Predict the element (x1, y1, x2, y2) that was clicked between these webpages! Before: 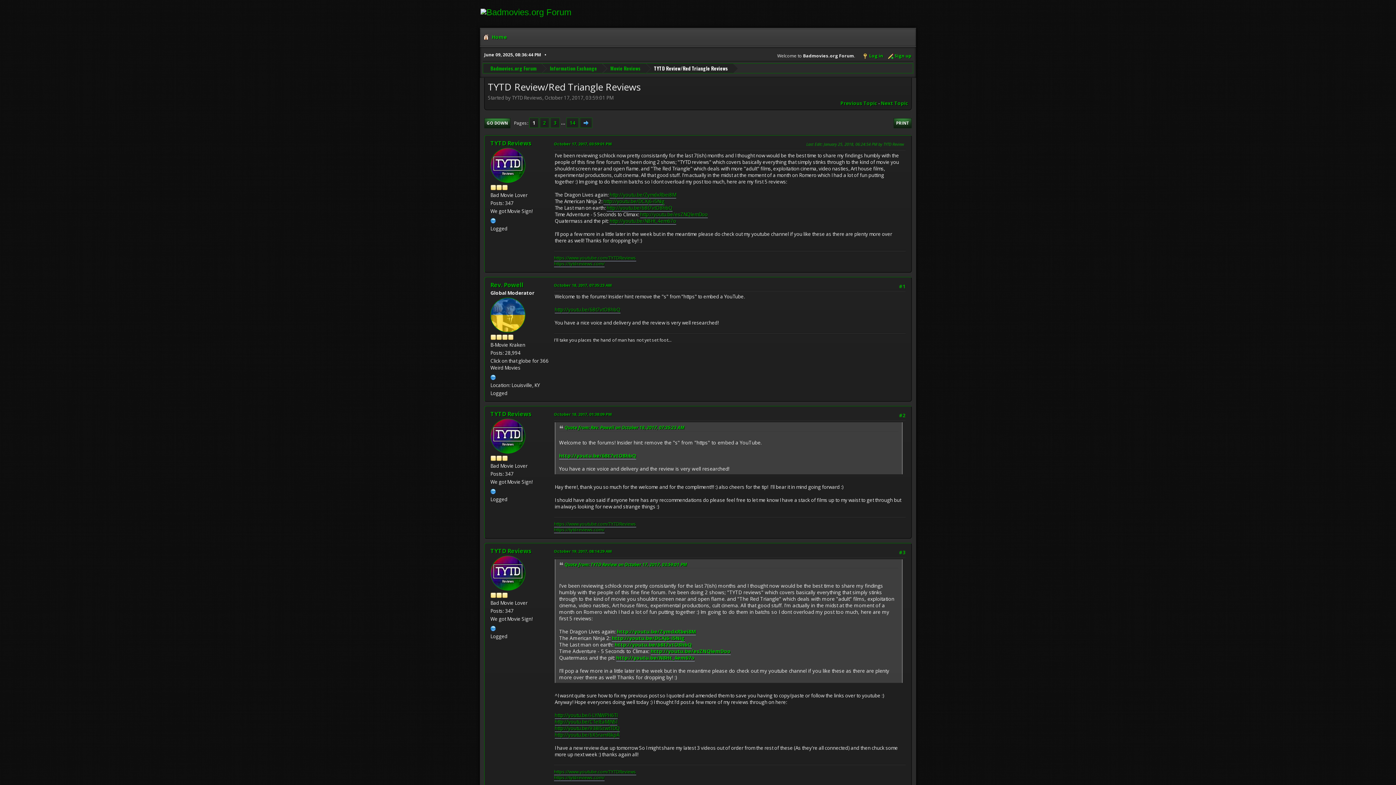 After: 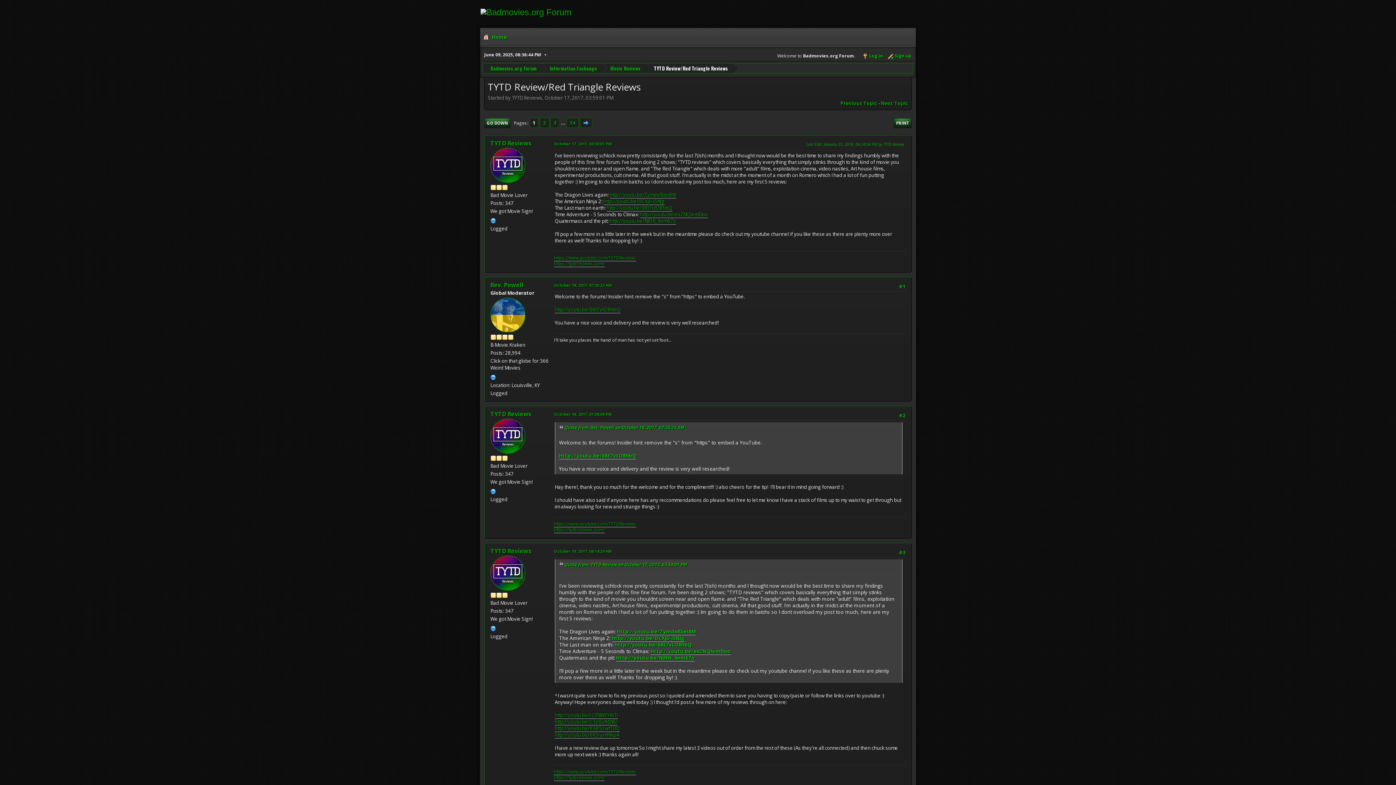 Action: bbox: (614, 641, 692, 648) label: http://youtu.be/68t7vtO8hbQ